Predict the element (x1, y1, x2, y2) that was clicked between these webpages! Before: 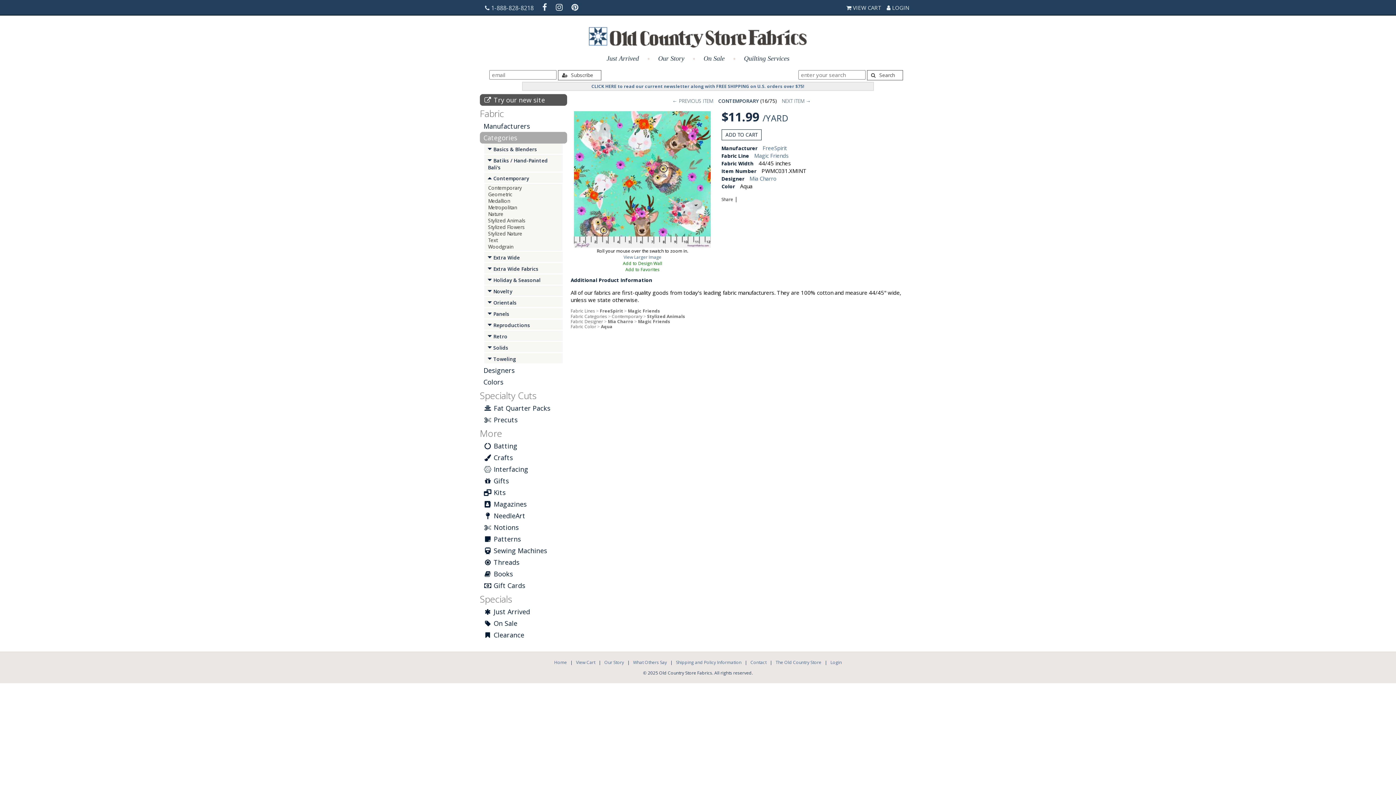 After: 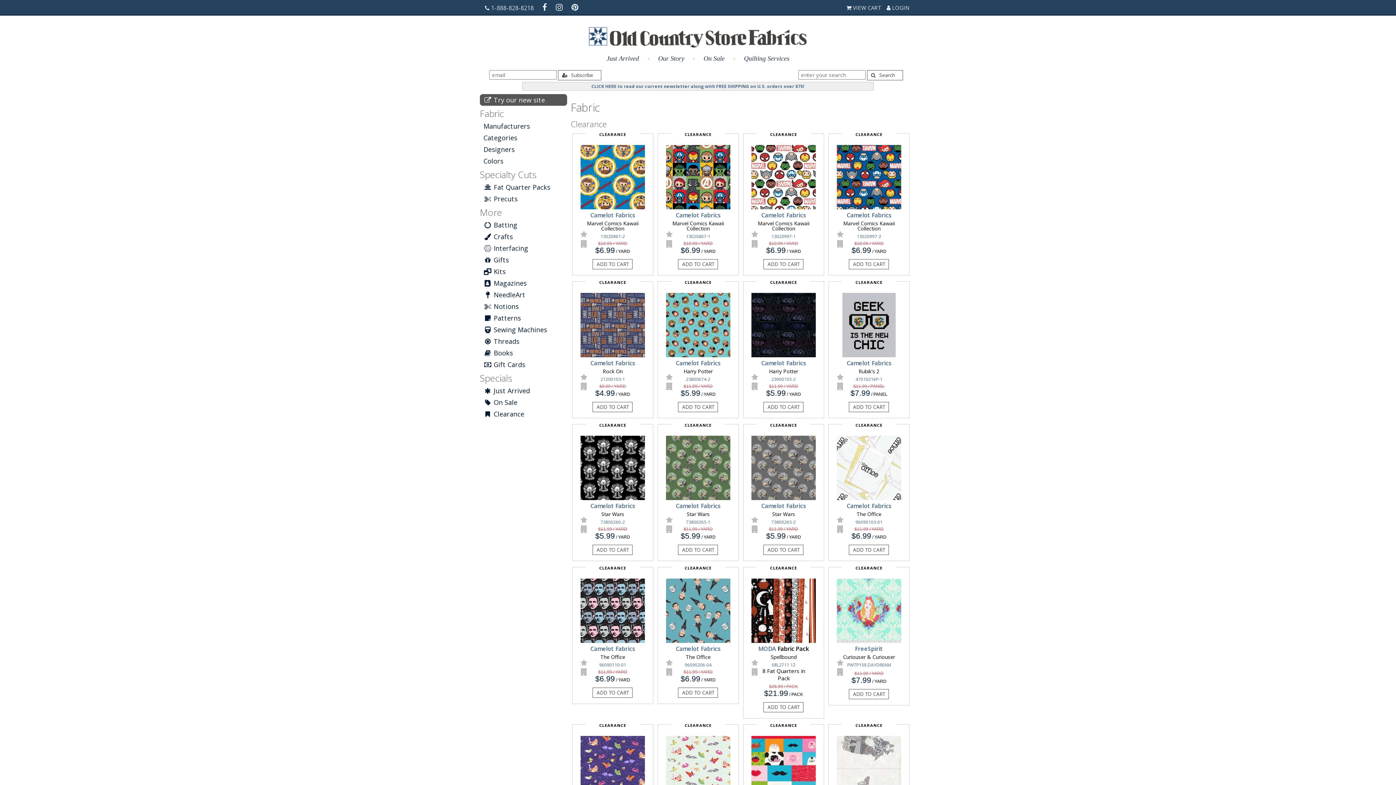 Action: bbox: (483, 631, 563, 639) label:  Clearance